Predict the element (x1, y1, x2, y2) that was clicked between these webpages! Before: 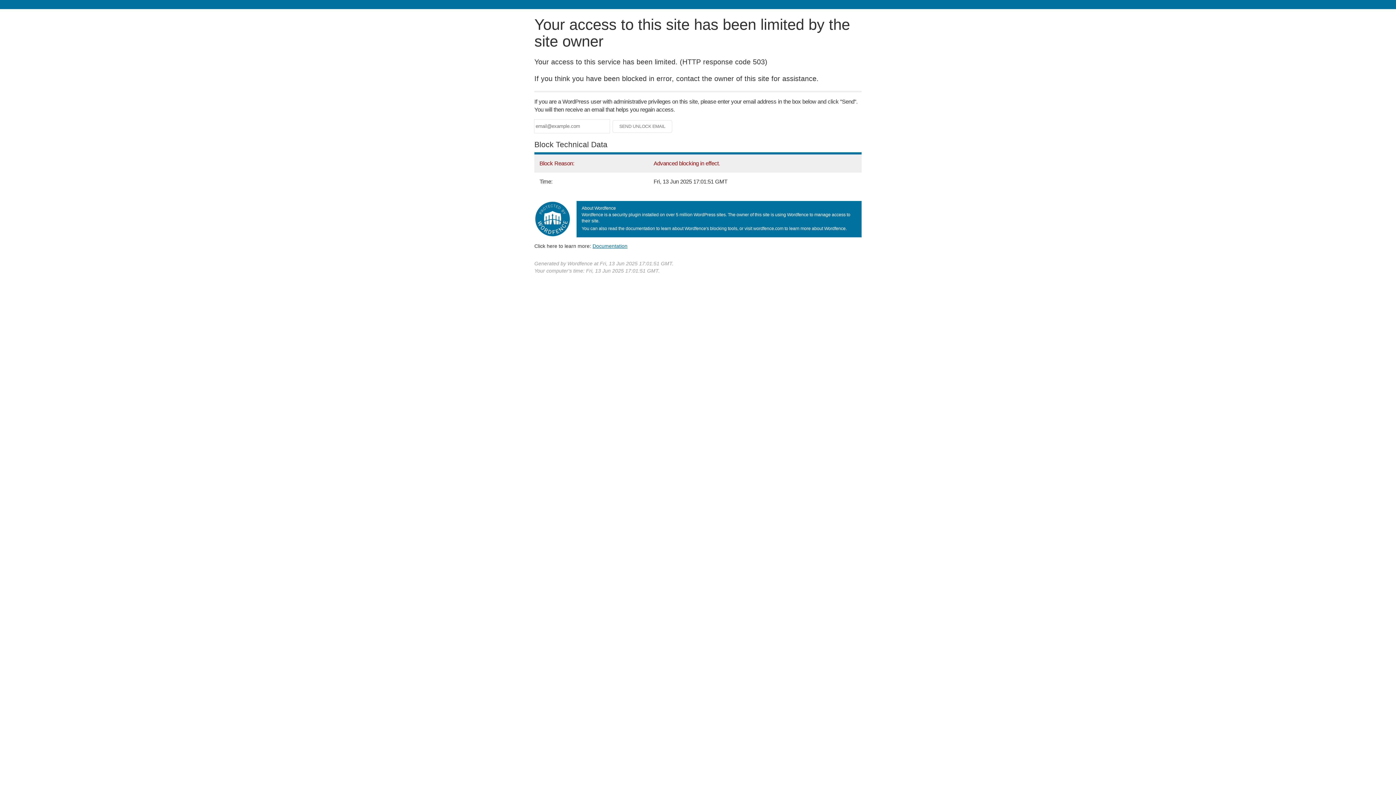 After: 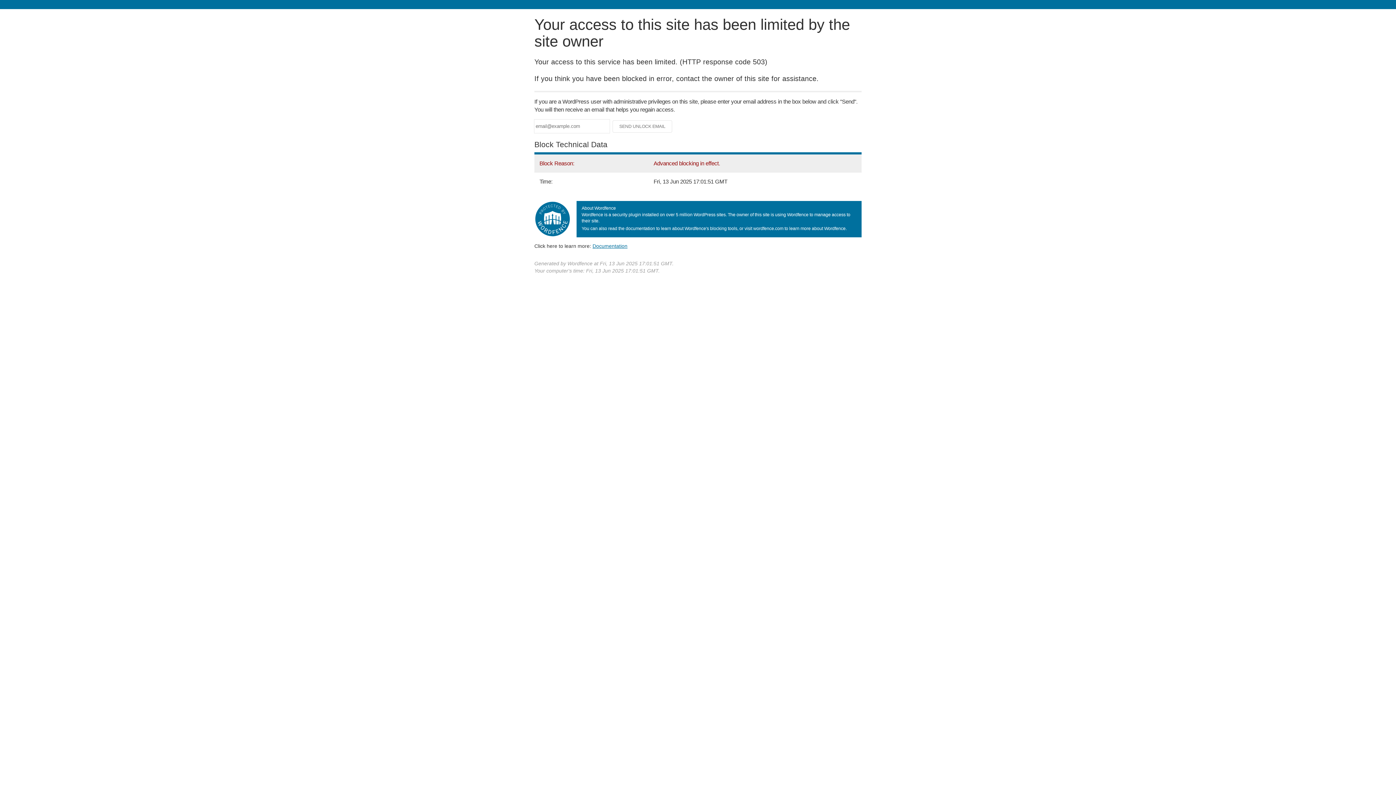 Action: bbox: (592, 243, 627, 248) label: Documentation